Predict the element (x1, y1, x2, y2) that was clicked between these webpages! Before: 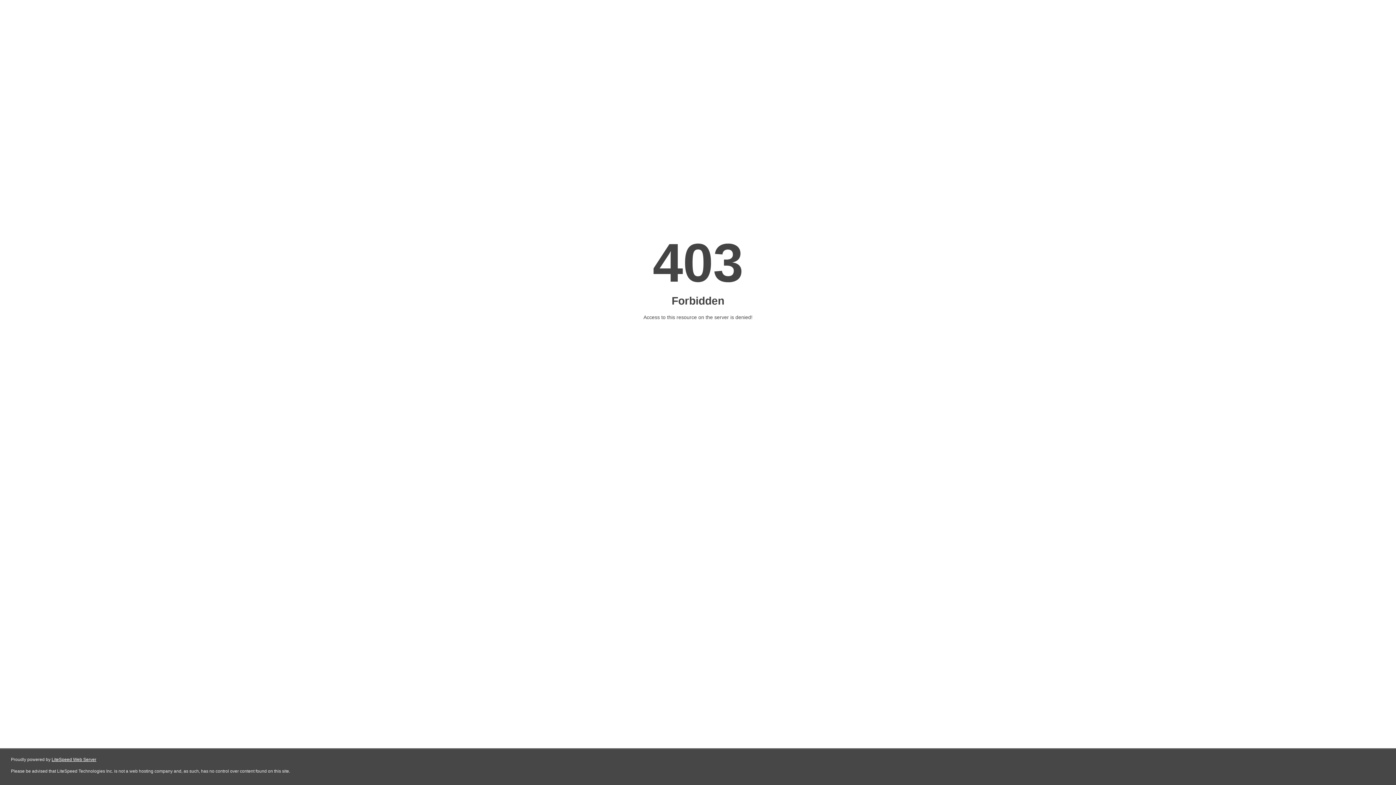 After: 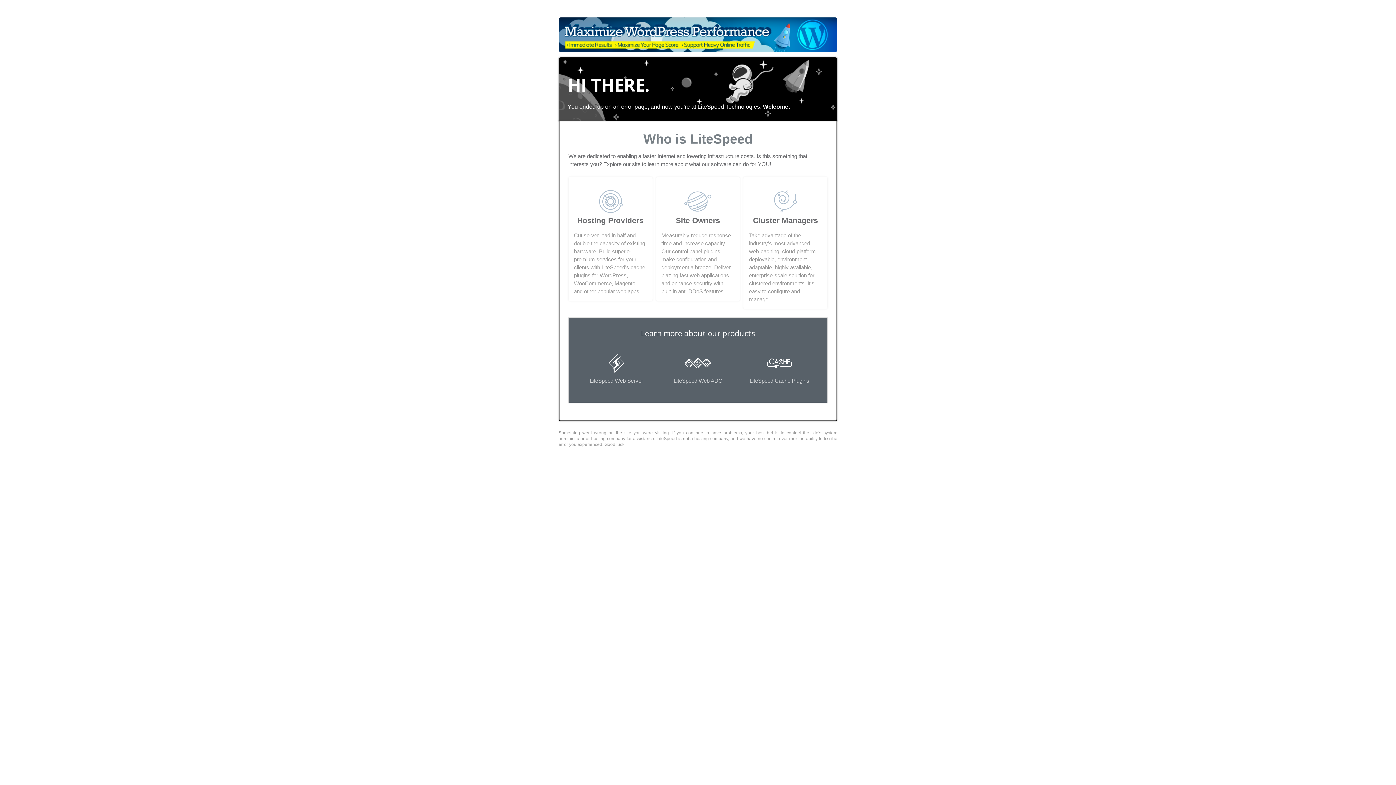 Action: bbox: (51, 757, 96, 762) label: LiteSpeed Web Server